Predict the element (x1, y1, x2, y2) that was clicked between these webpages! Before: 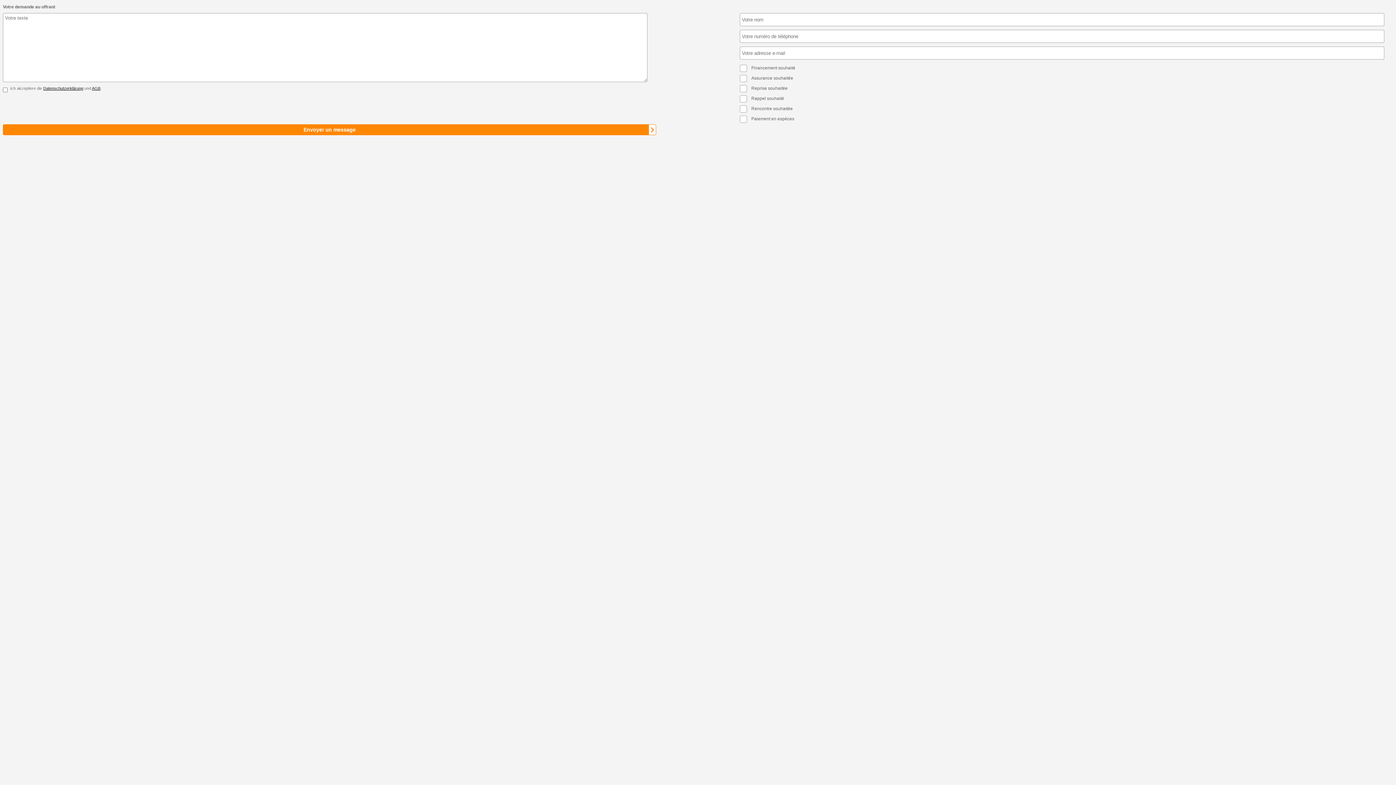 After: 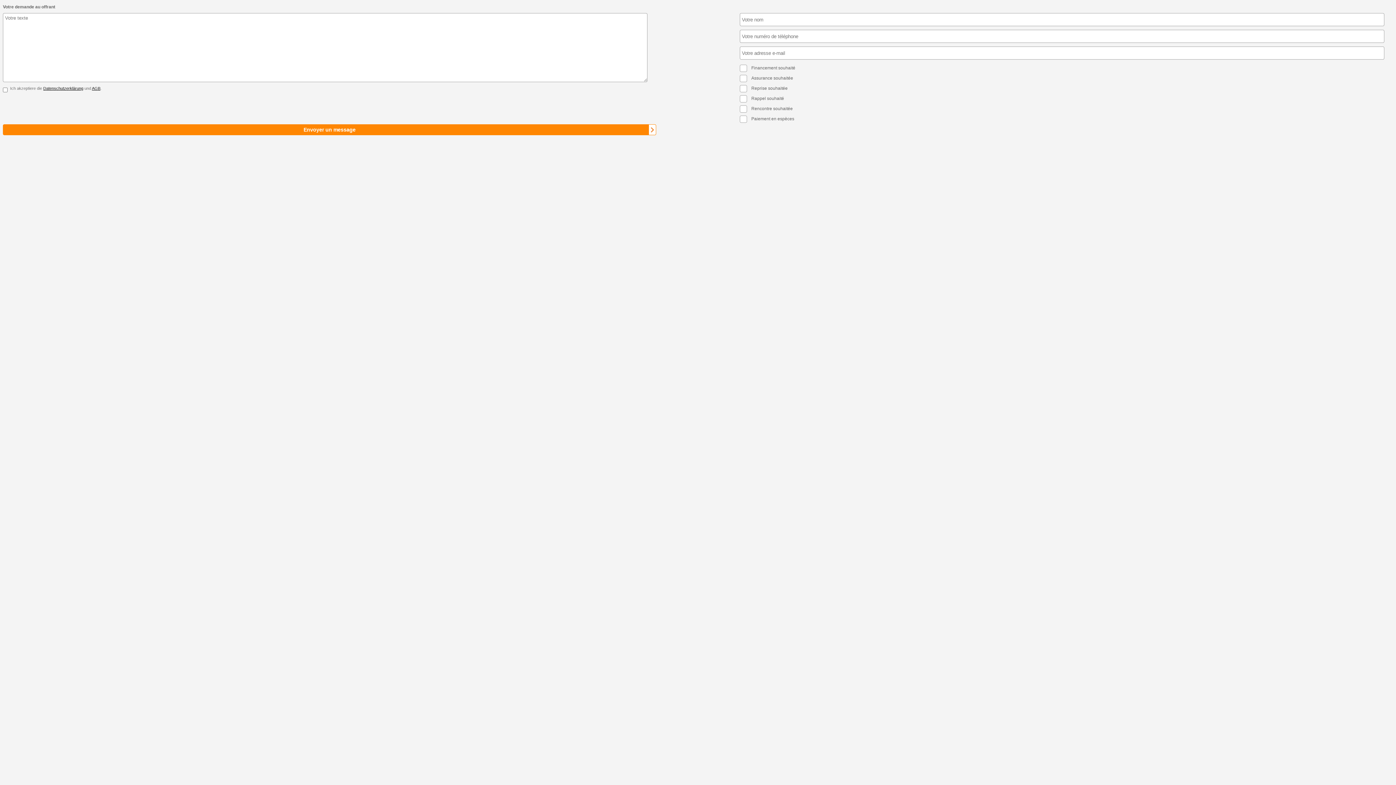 Action: bbox: (91, 86, 100, 90) label: AGB